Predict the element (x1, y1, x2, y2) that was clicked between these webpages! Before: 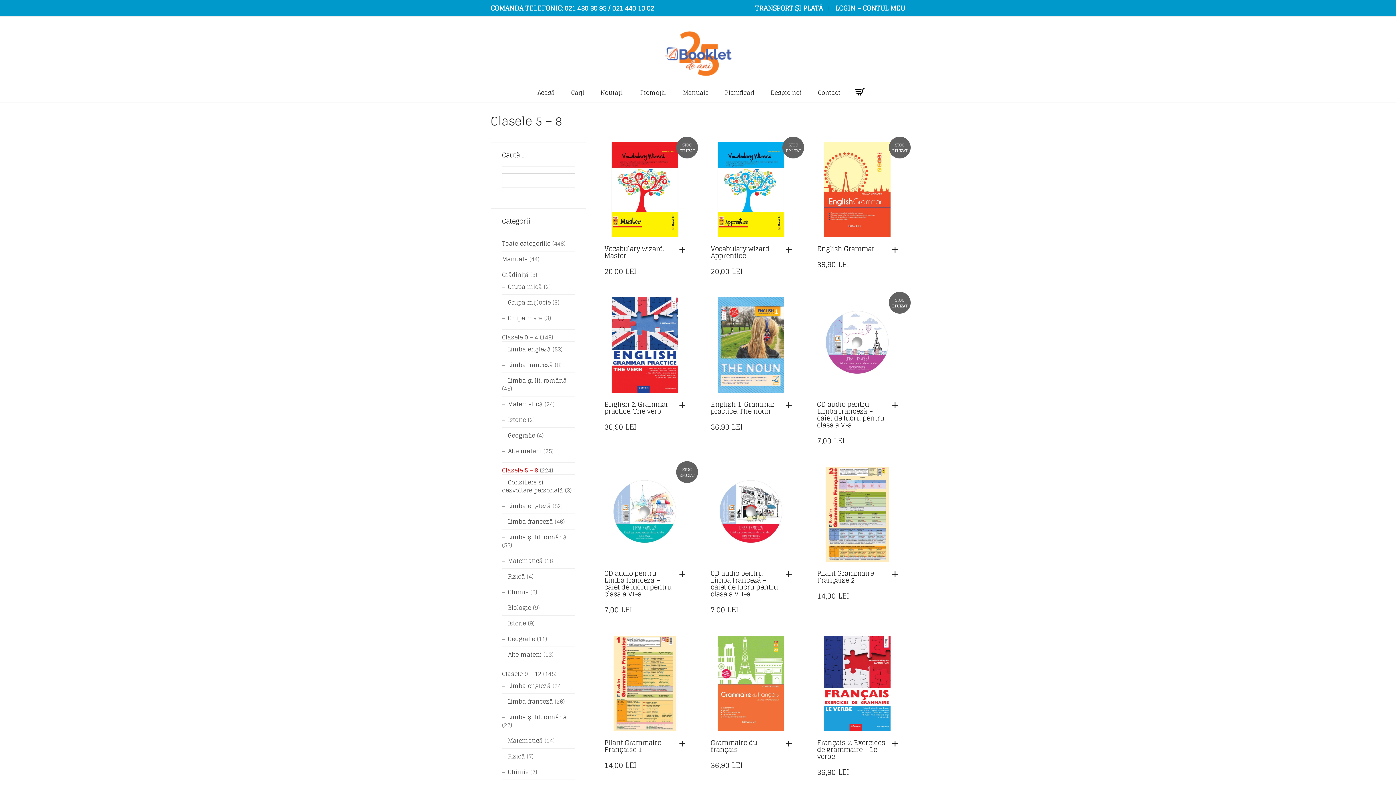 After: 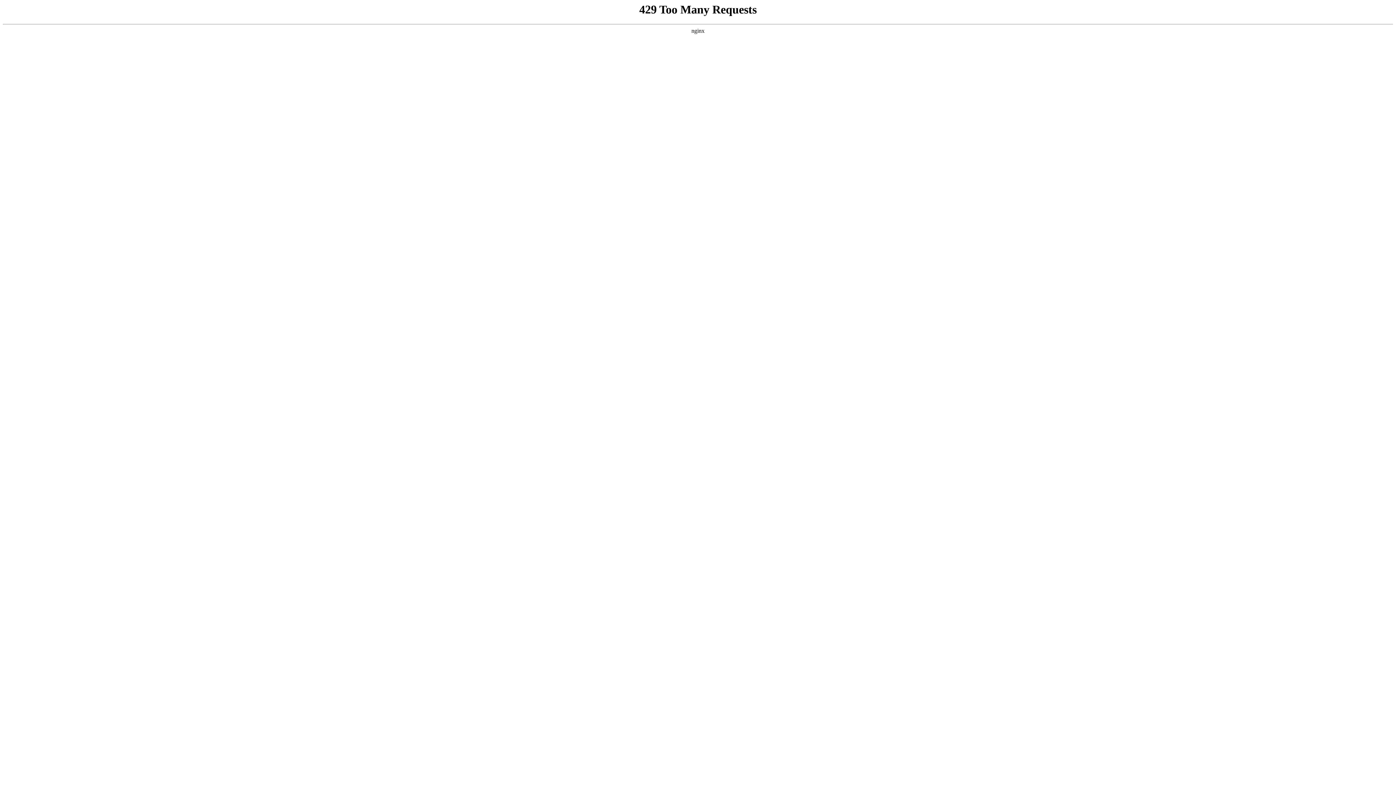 Action: label: Limba și lit. română bbox: (502, 712, 566, 722)